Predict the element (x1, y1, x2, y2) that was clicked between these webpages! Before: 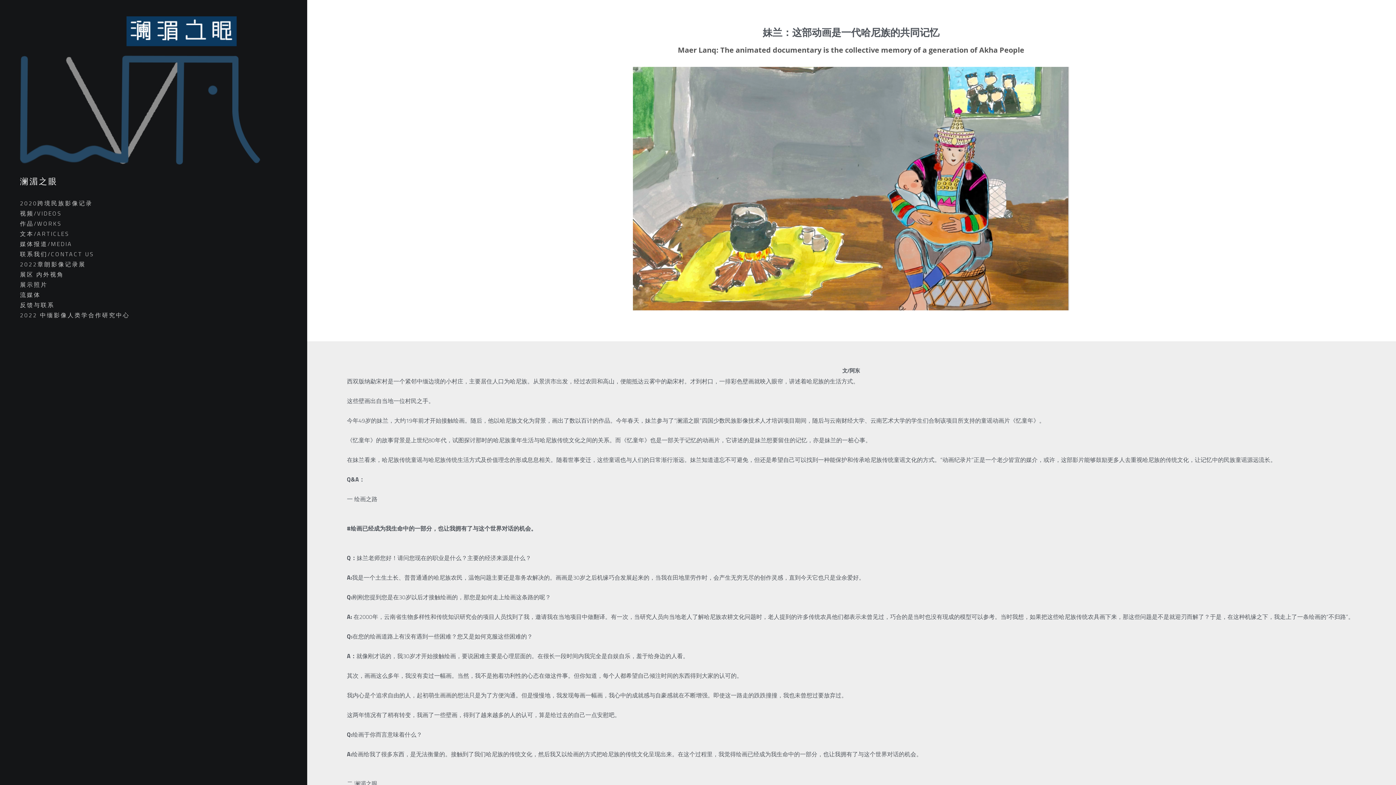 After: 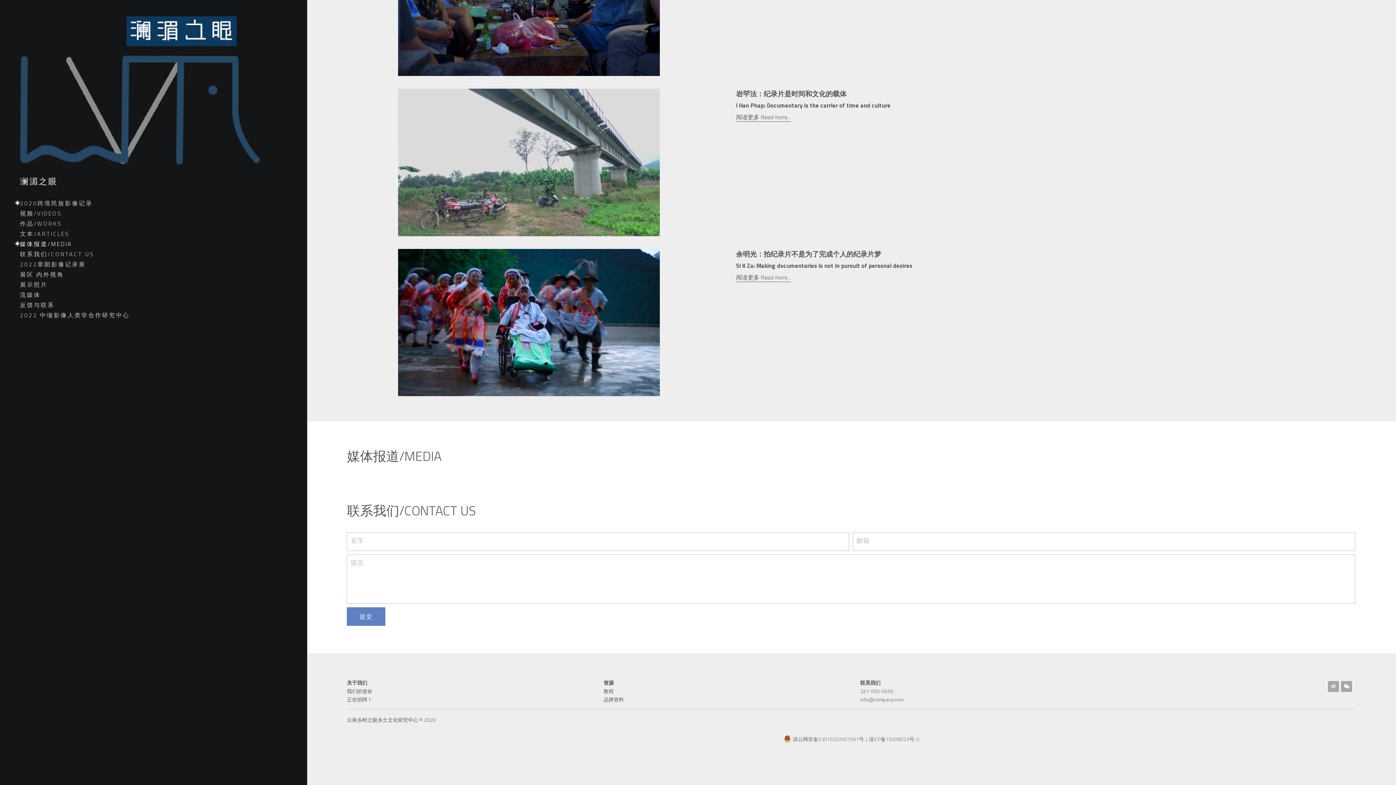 Action: bbox: (10, 238, 79, 249) label: 媒体报道/MEDIA